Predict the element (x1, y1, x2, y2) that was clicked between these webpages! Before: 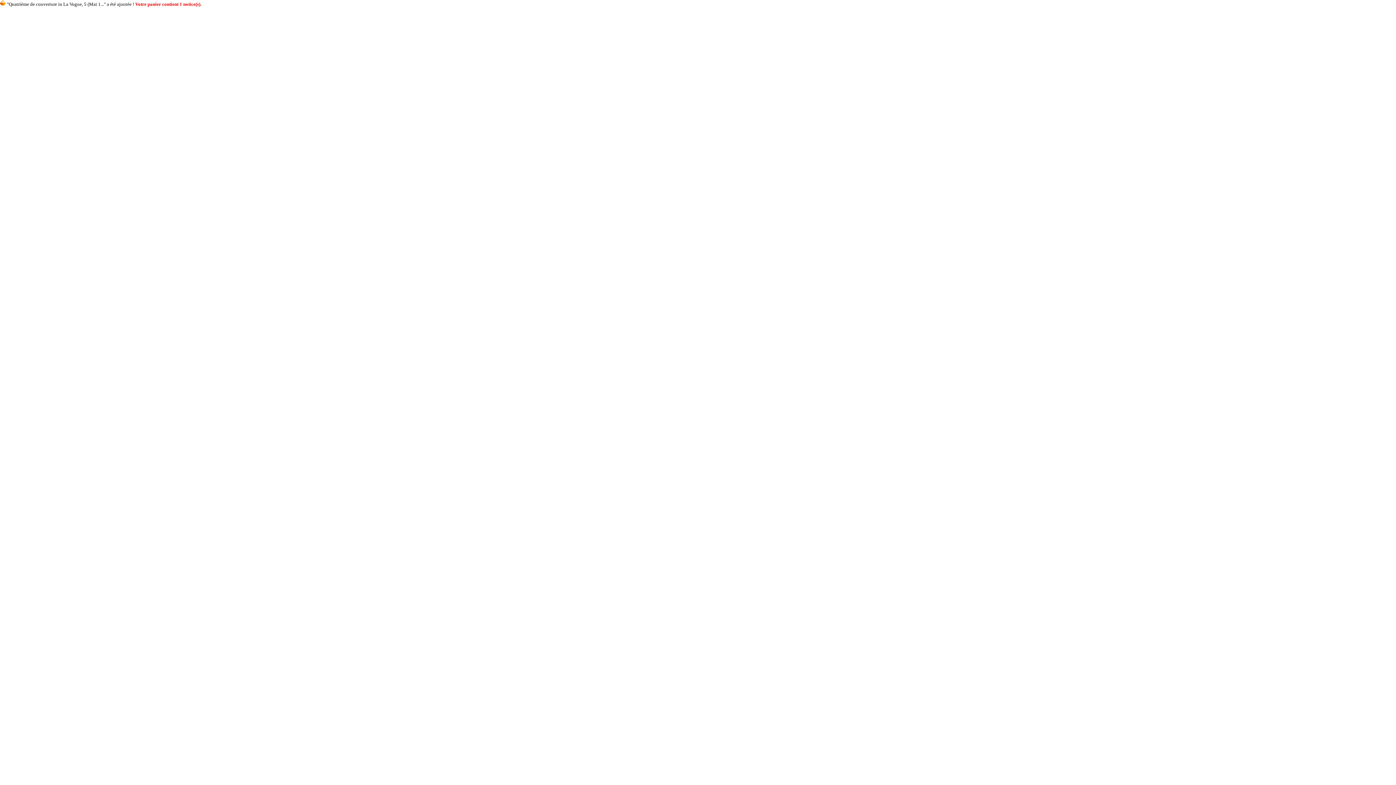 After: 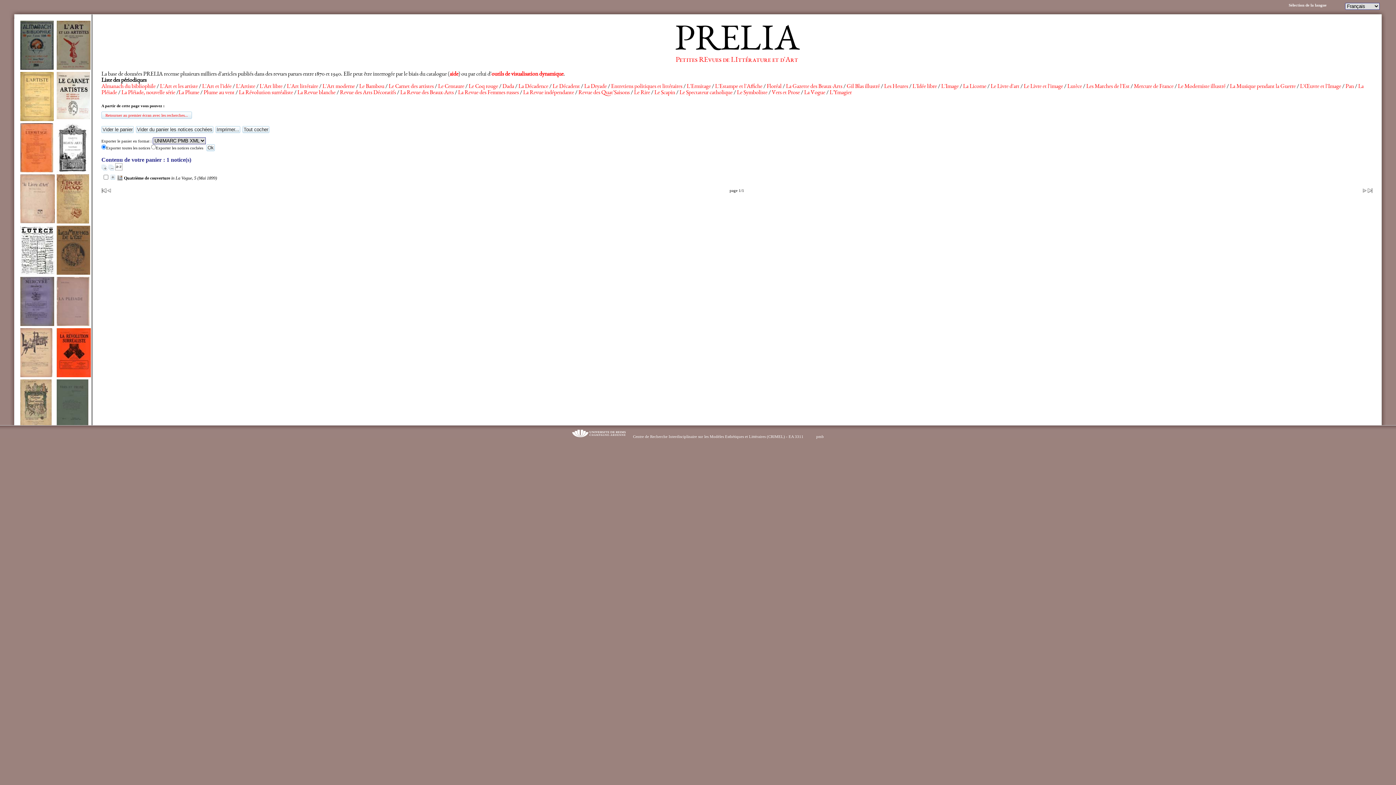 Action: label: Votre panier contient 1 notice(s). bbox: (135, 1, 201, 6)